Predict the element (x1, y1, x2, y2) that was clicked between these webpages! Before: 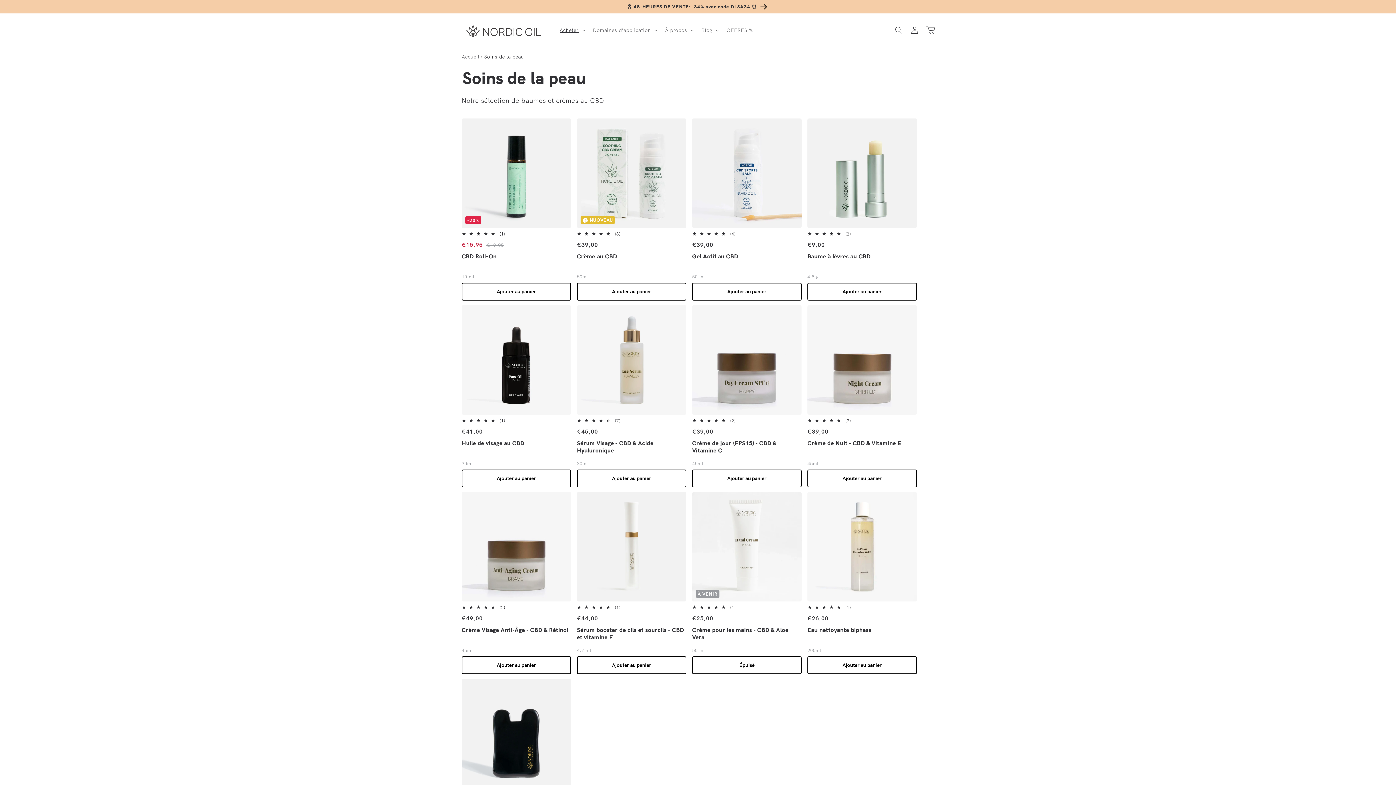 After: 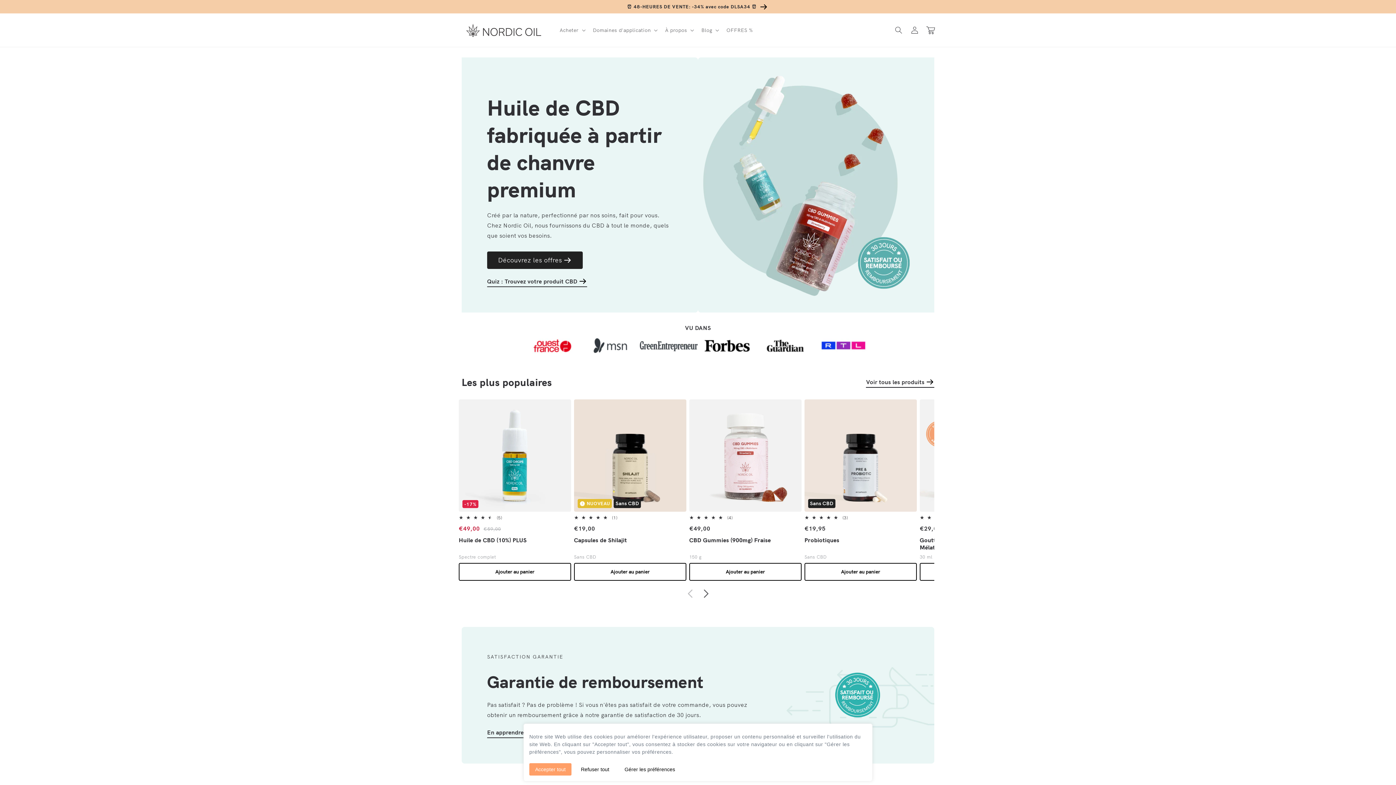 Action: bbox: (459, 15, 548, 45)